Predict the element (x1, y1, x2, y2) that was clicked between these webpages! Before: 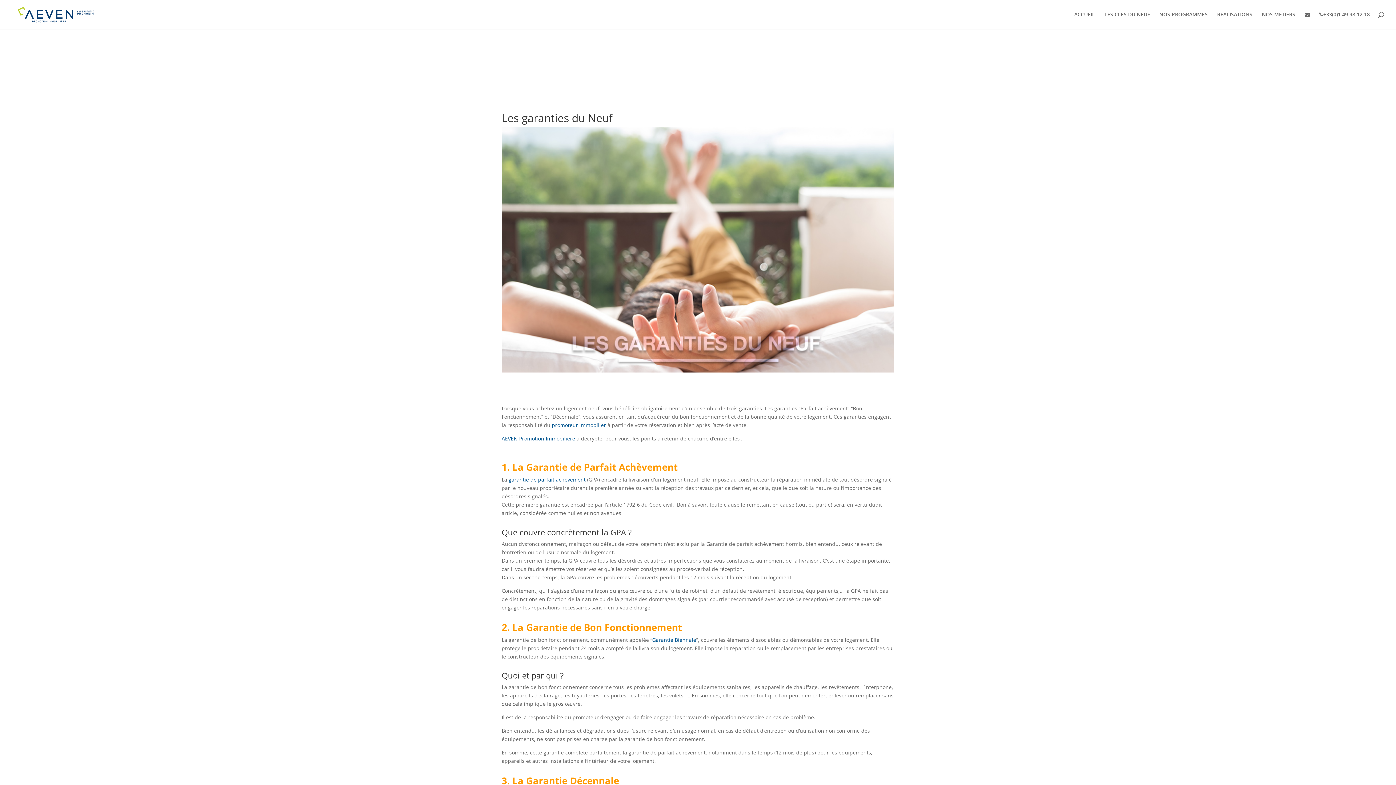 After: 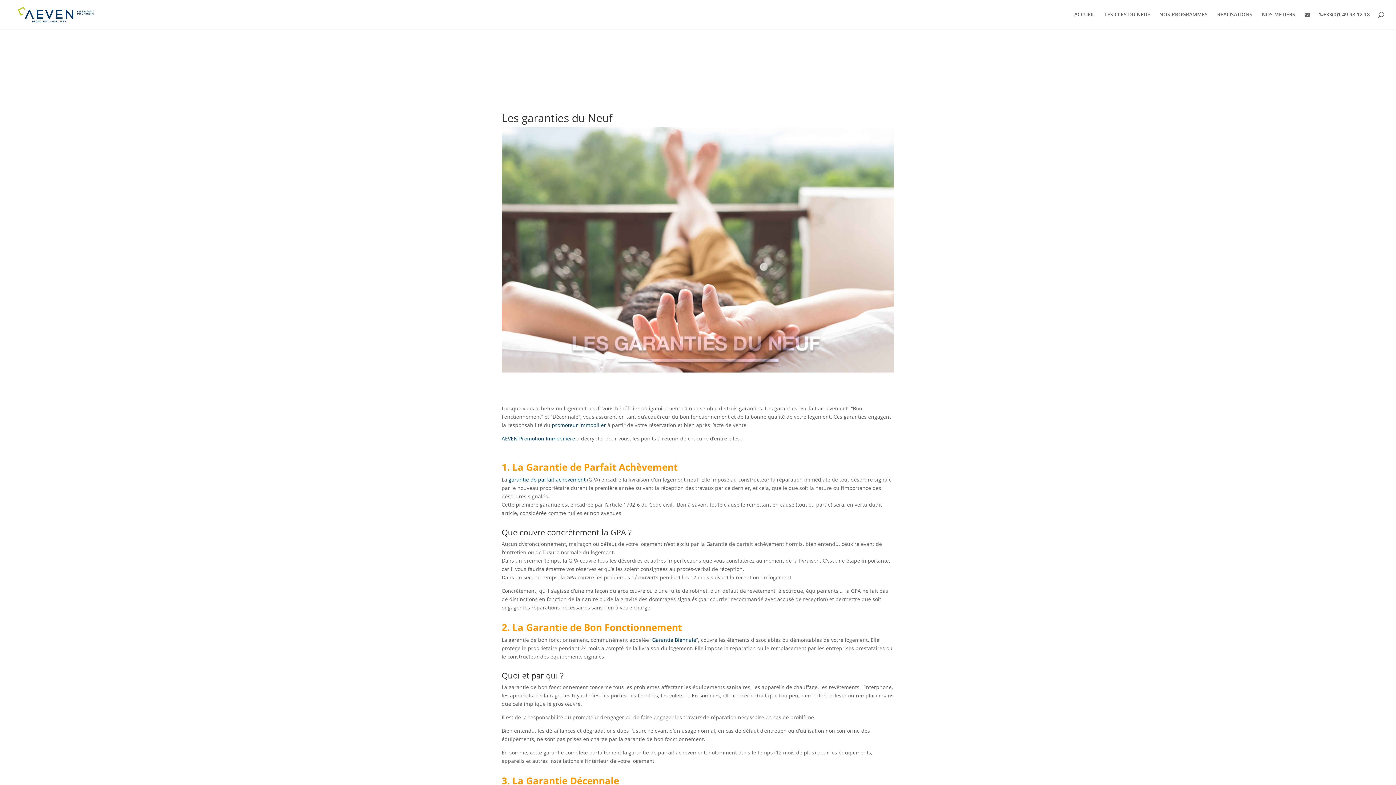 Action: bbox: (652, 636, 696, 643) label: Garantie Biennale